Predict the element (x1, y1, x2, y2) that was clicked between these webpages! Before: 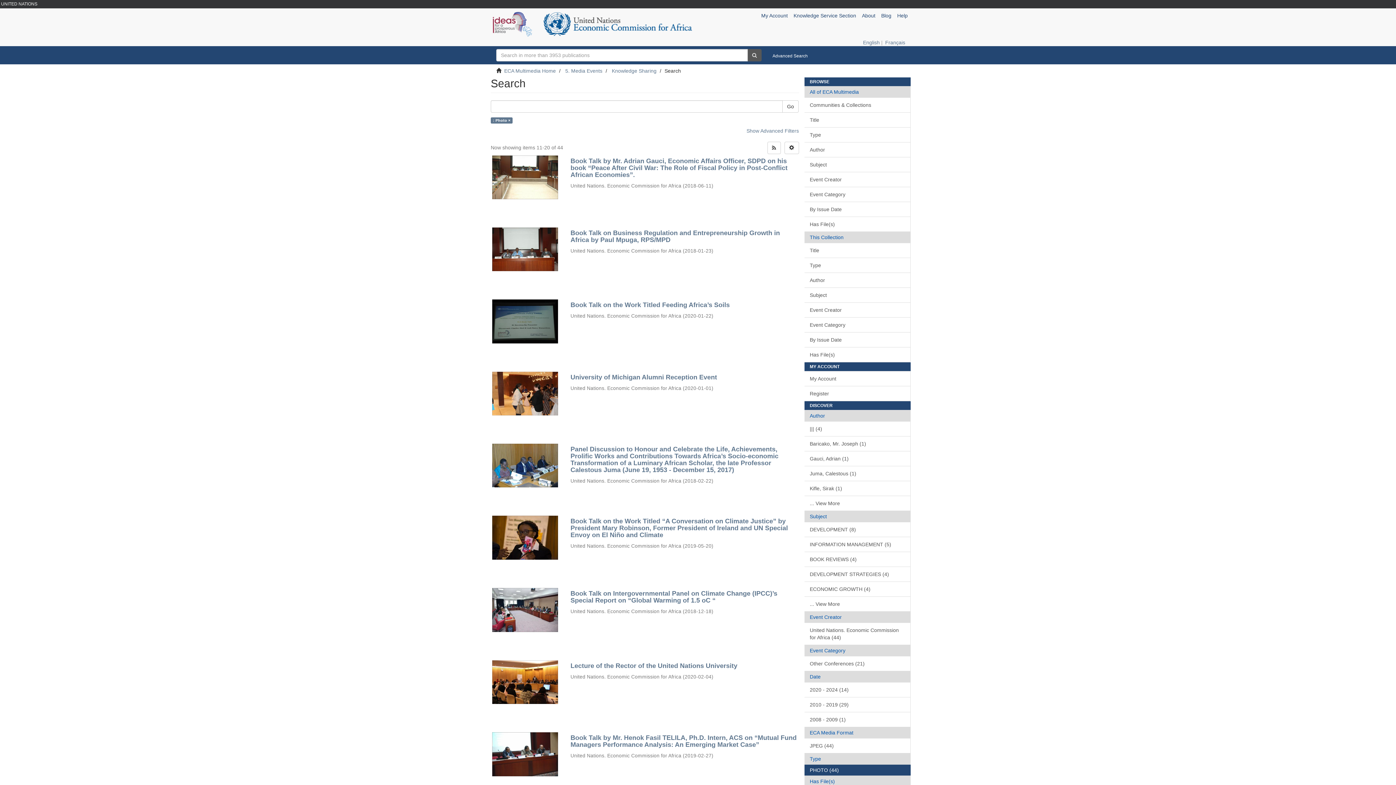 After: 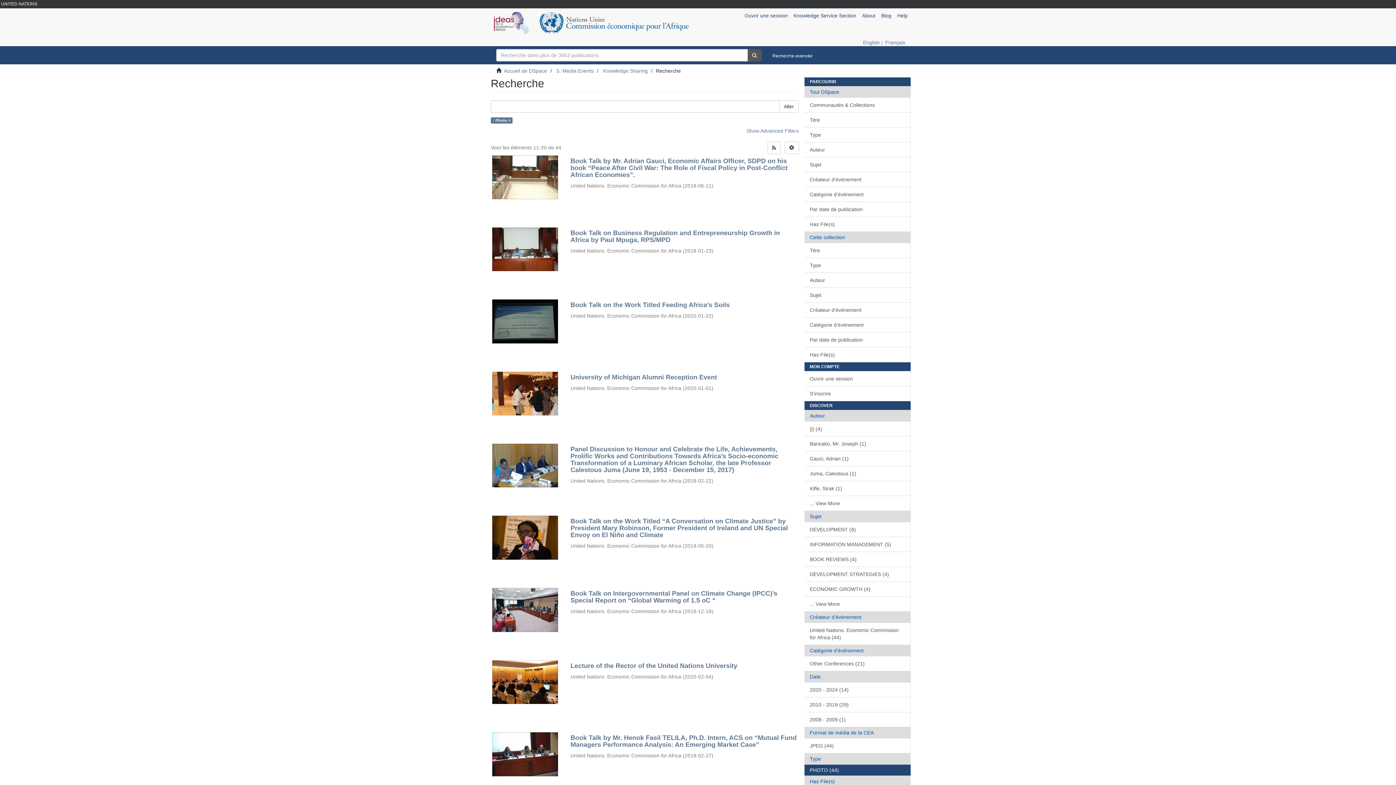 Action: bbox: (884, 38, 905, 46) label: Français